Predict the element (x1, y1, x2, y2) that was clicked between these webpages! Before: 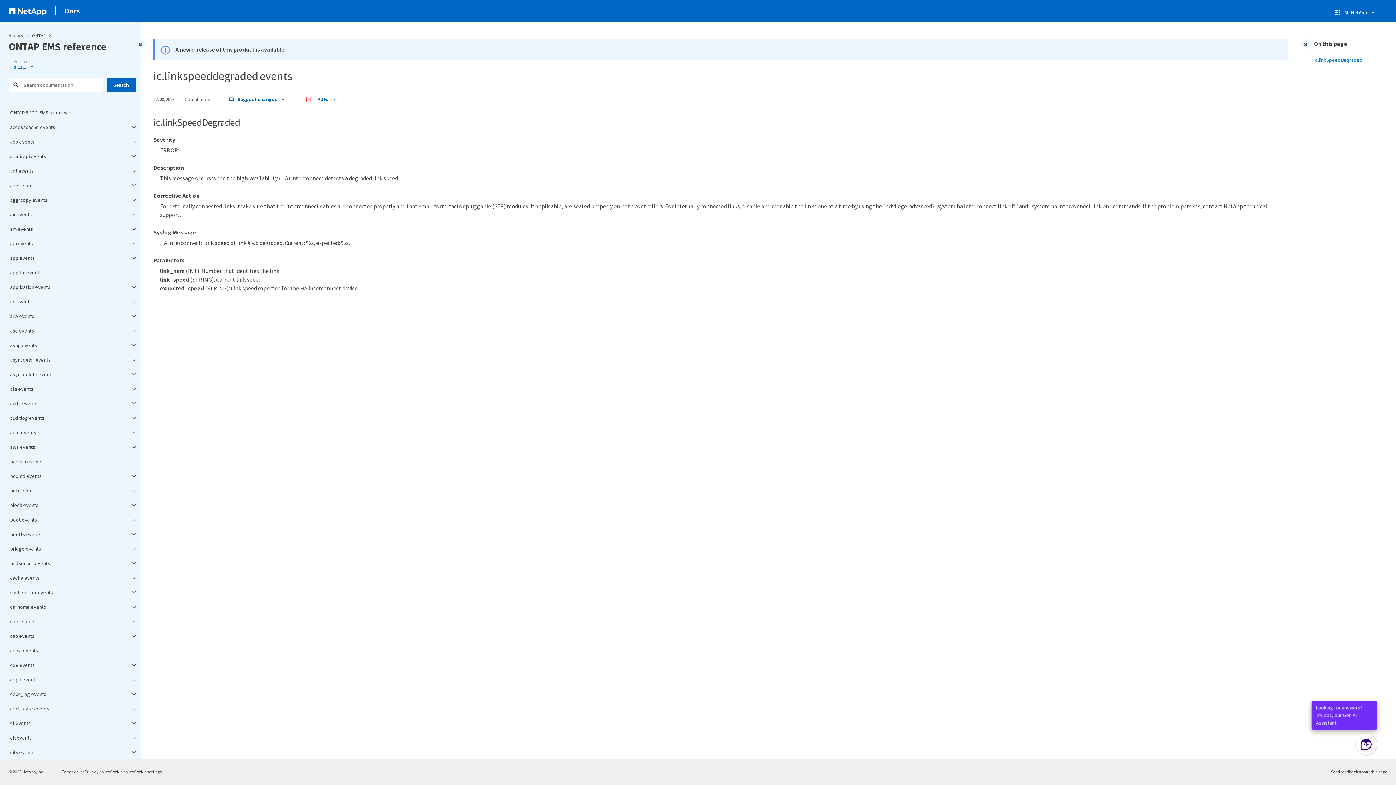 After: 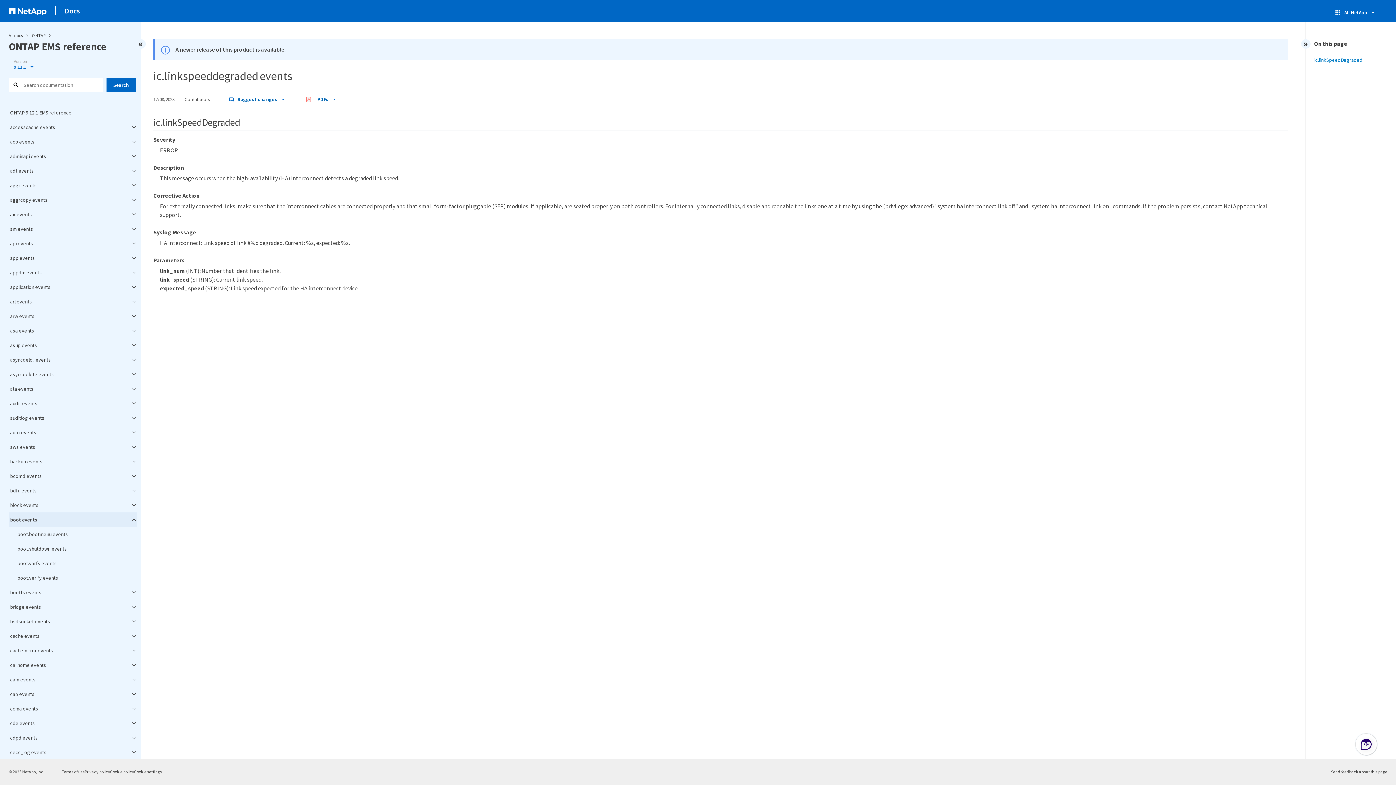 Action: label: boot events bbox: (8, 512, 137, 527)